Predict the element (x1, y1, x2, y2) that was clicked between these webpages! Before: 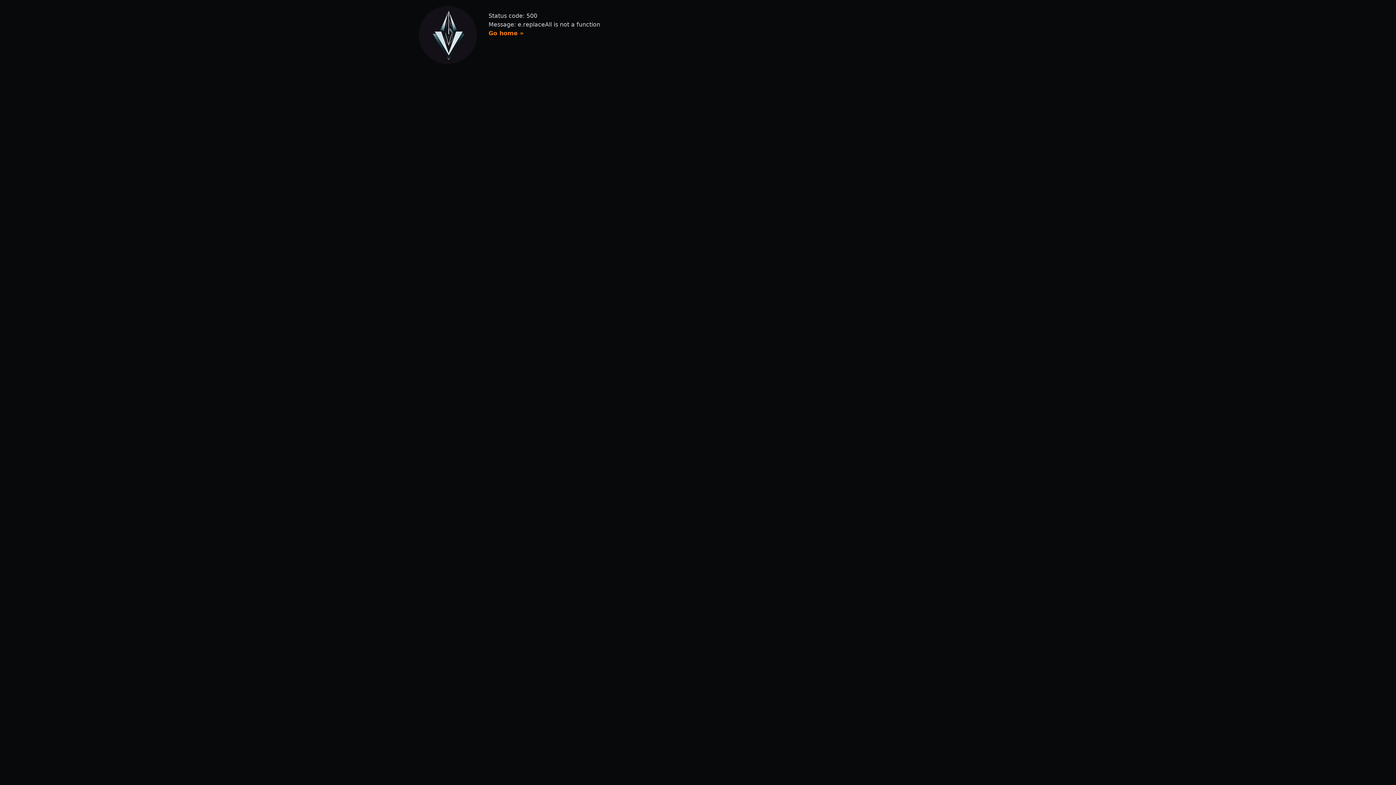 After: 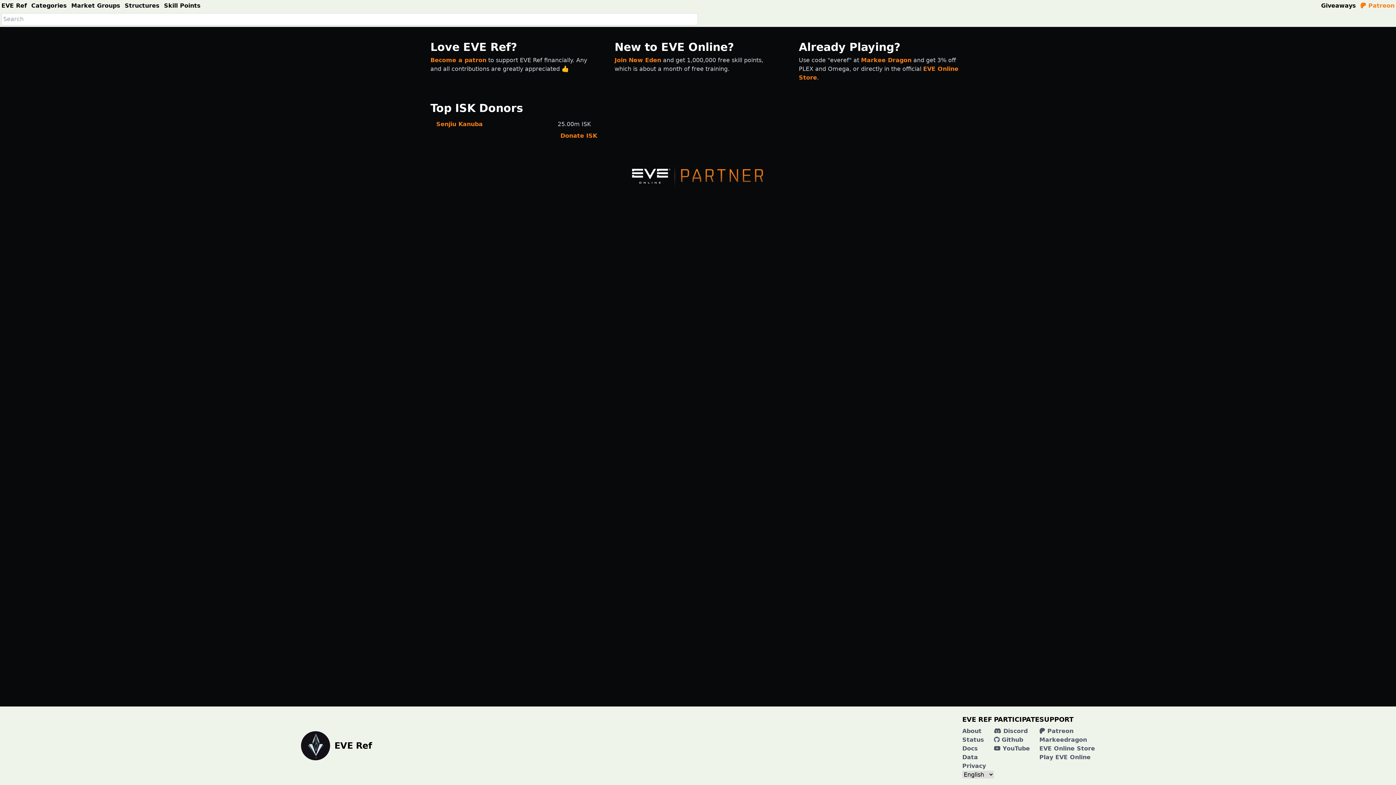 Action: label: Go home » bbox: (488, 29, 523, 36)